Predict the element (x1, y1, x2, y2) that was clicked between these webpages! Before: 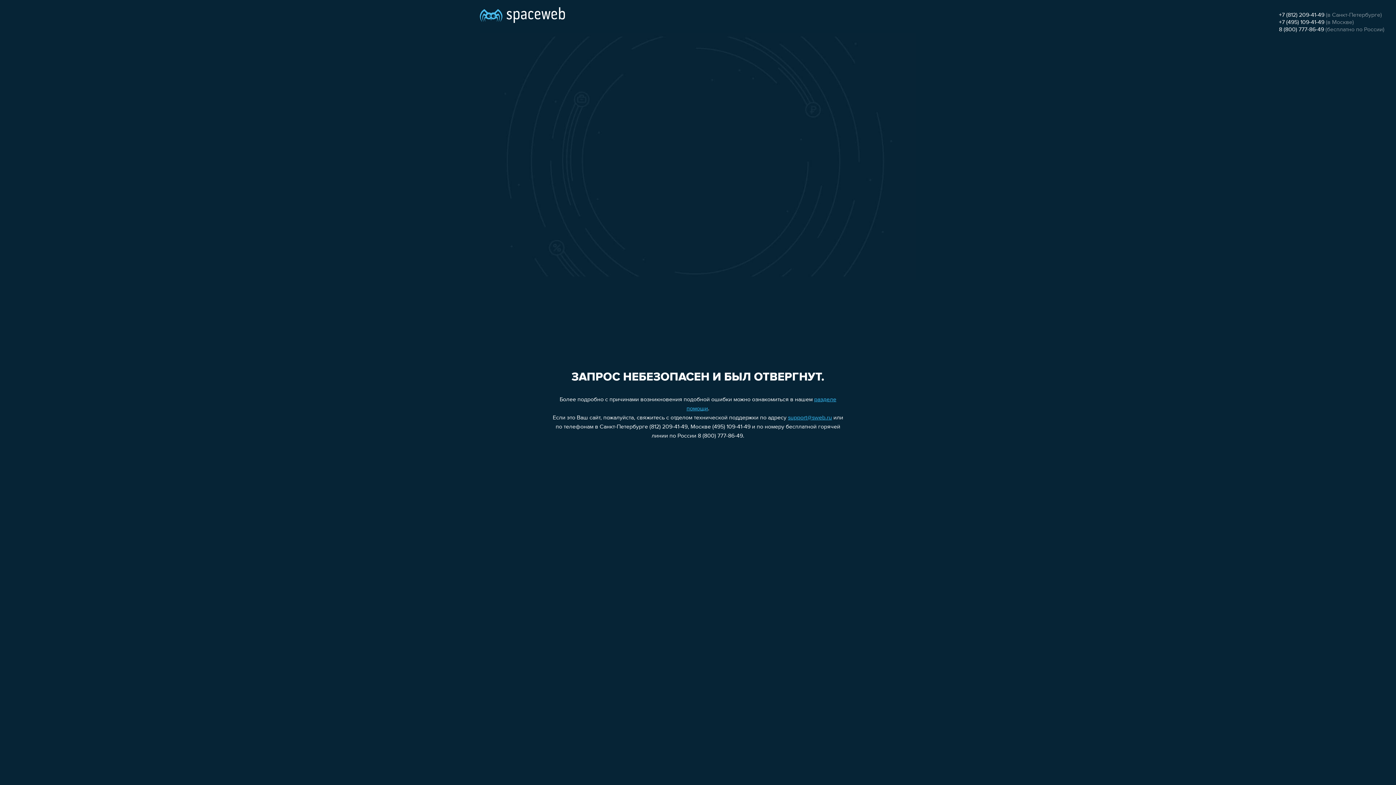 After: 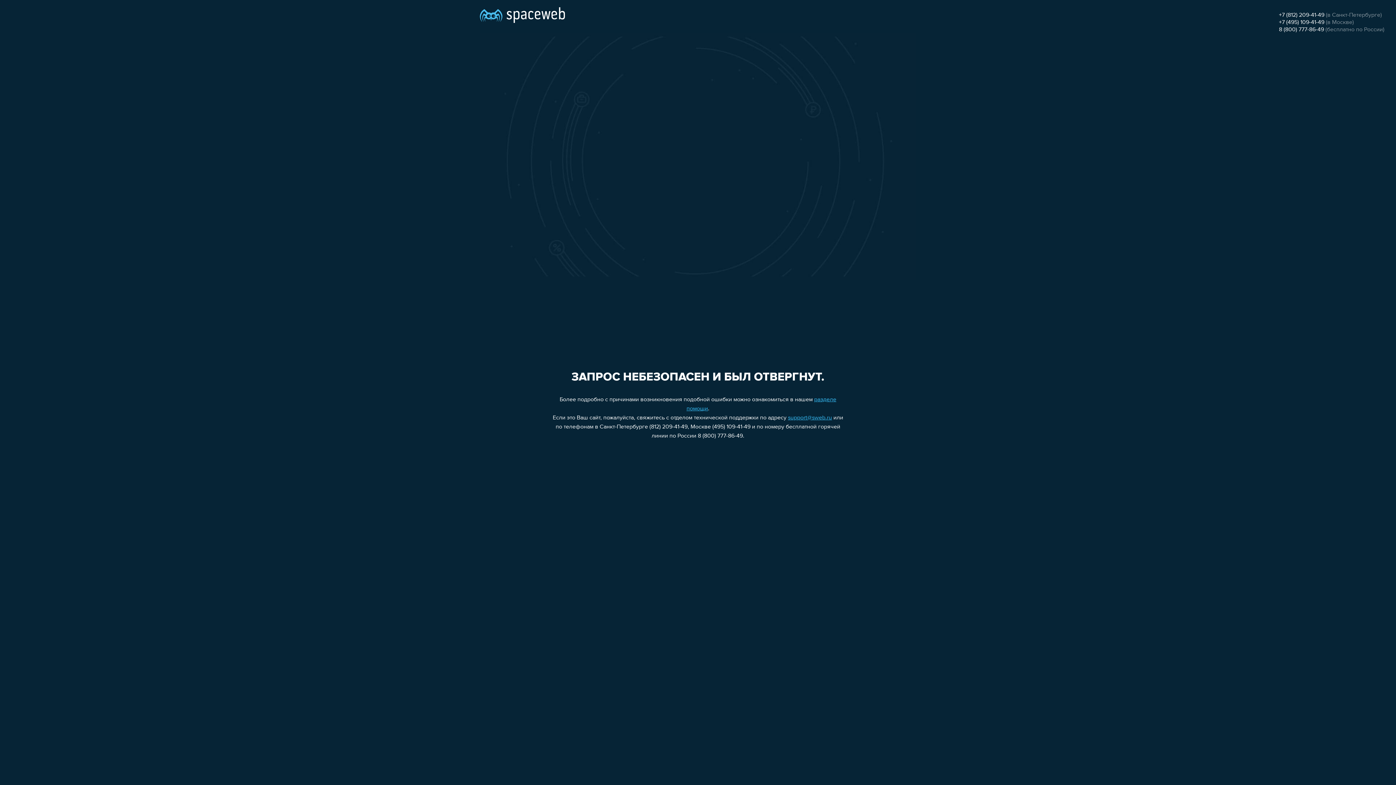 Action: bbox: (1279, 12, 1324, 18) label: +7 (812) 209-41-49